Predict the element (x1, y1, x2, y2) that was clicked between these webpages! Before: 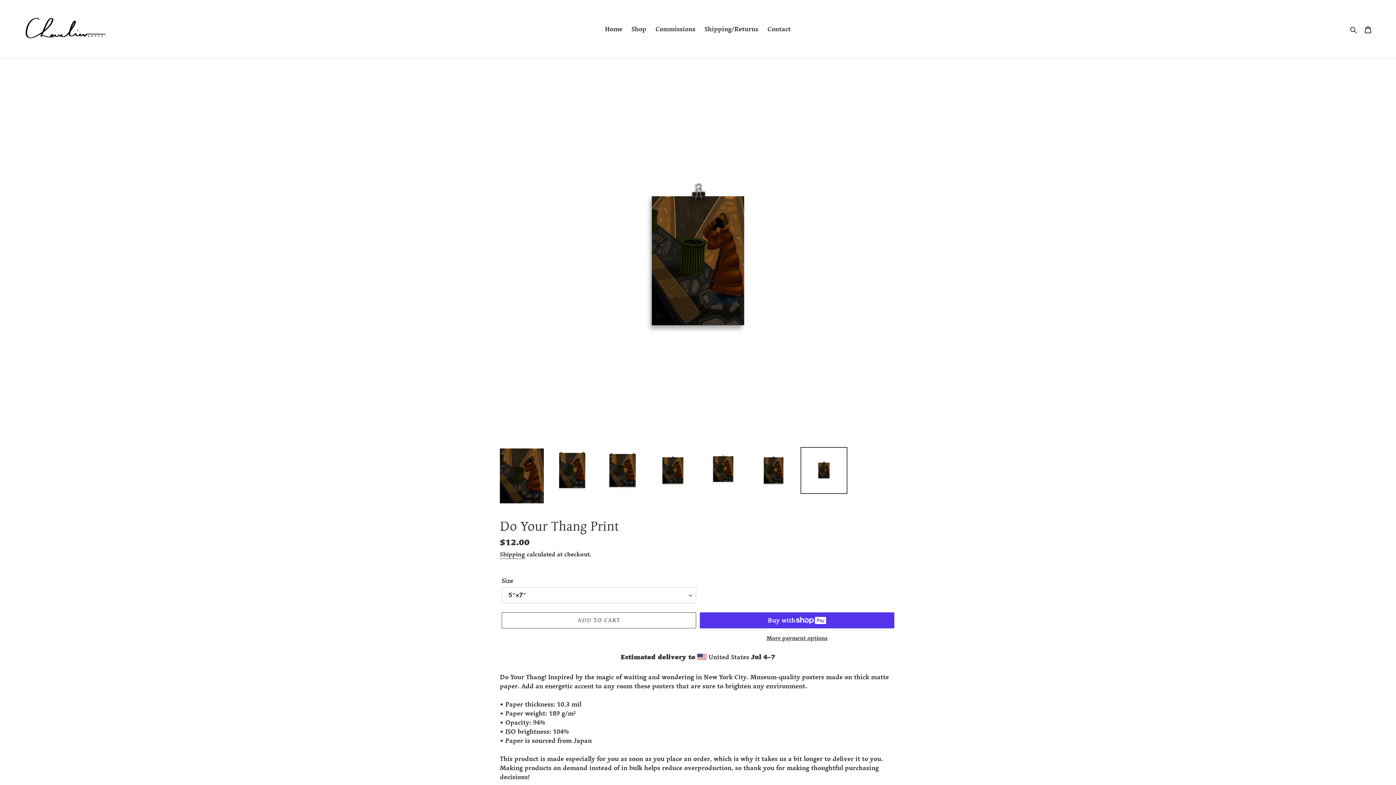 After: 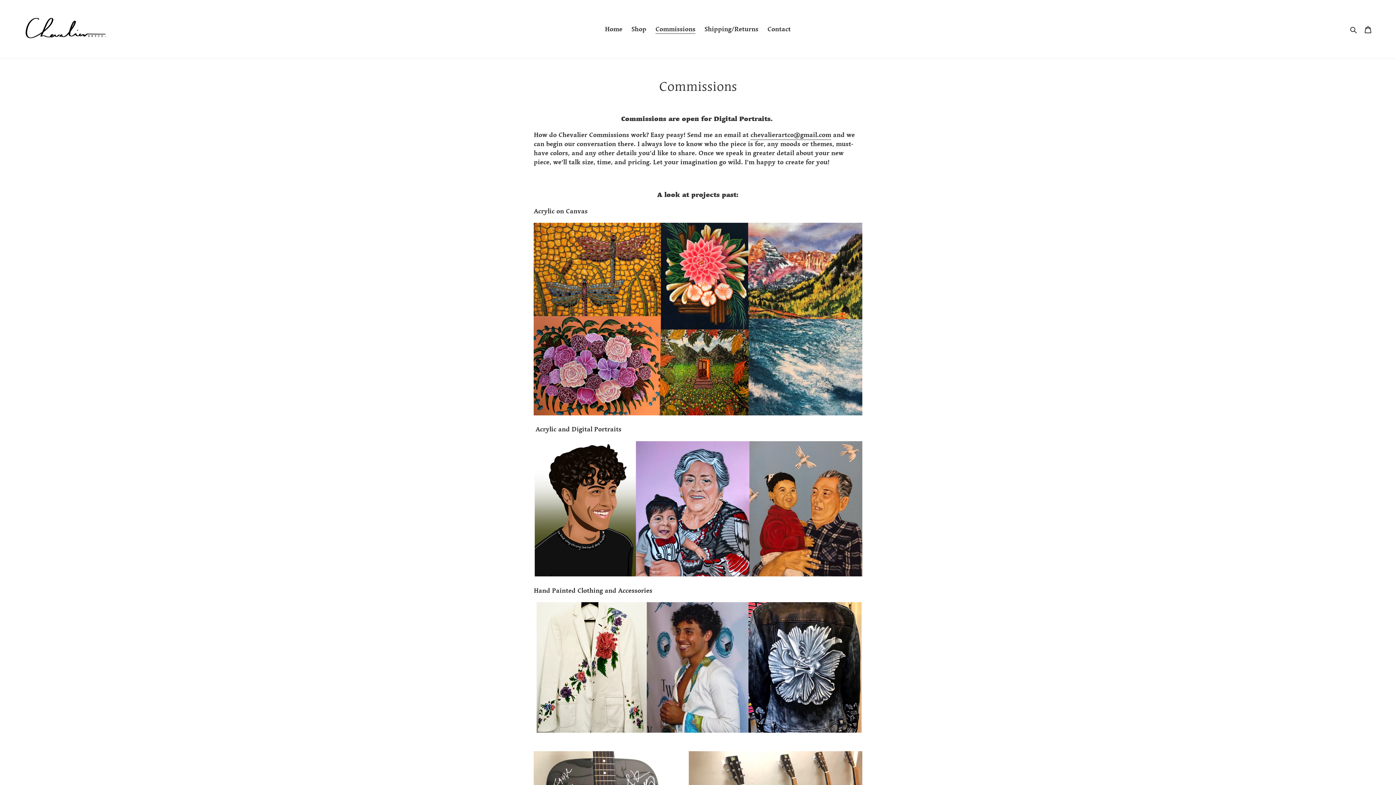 Action: bbox: (652, 23, 699, 34) label: Commissions